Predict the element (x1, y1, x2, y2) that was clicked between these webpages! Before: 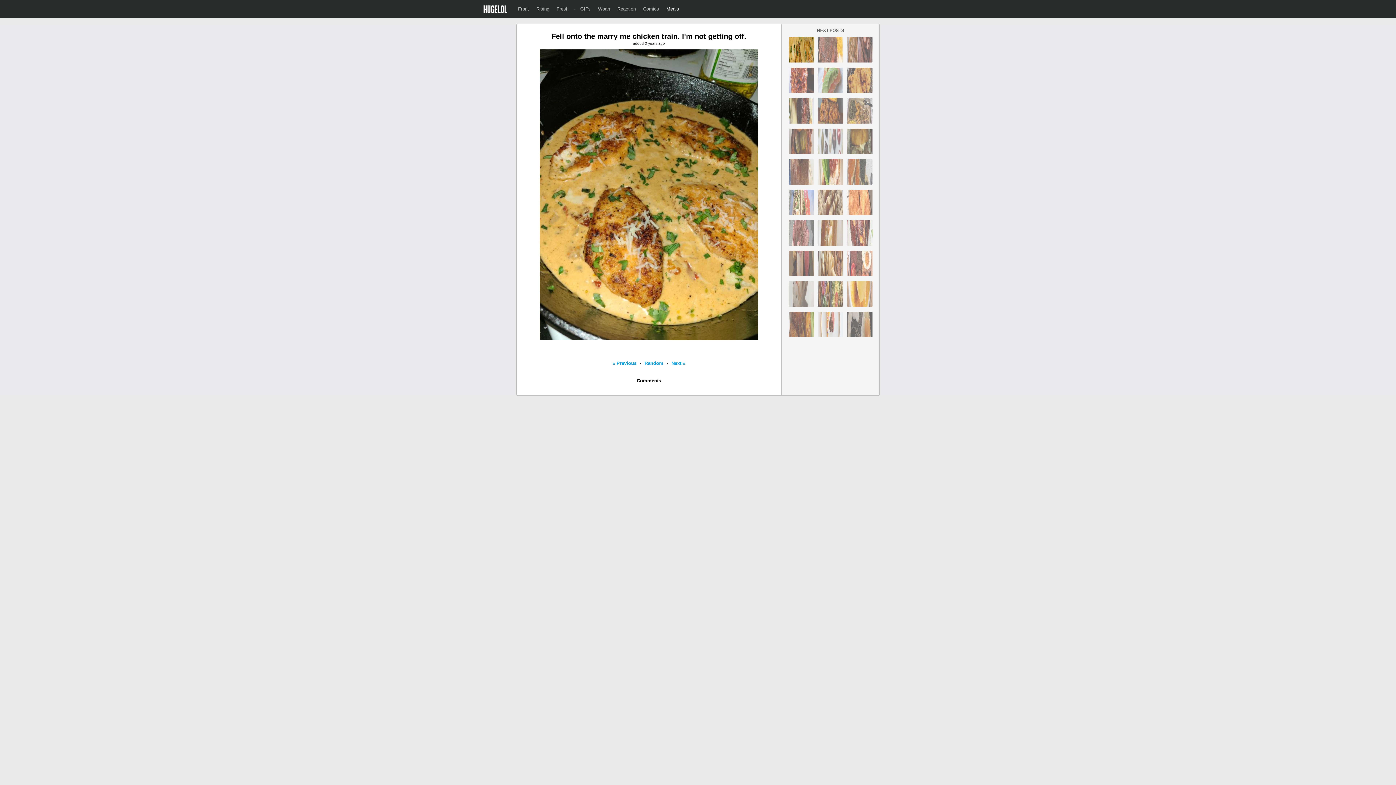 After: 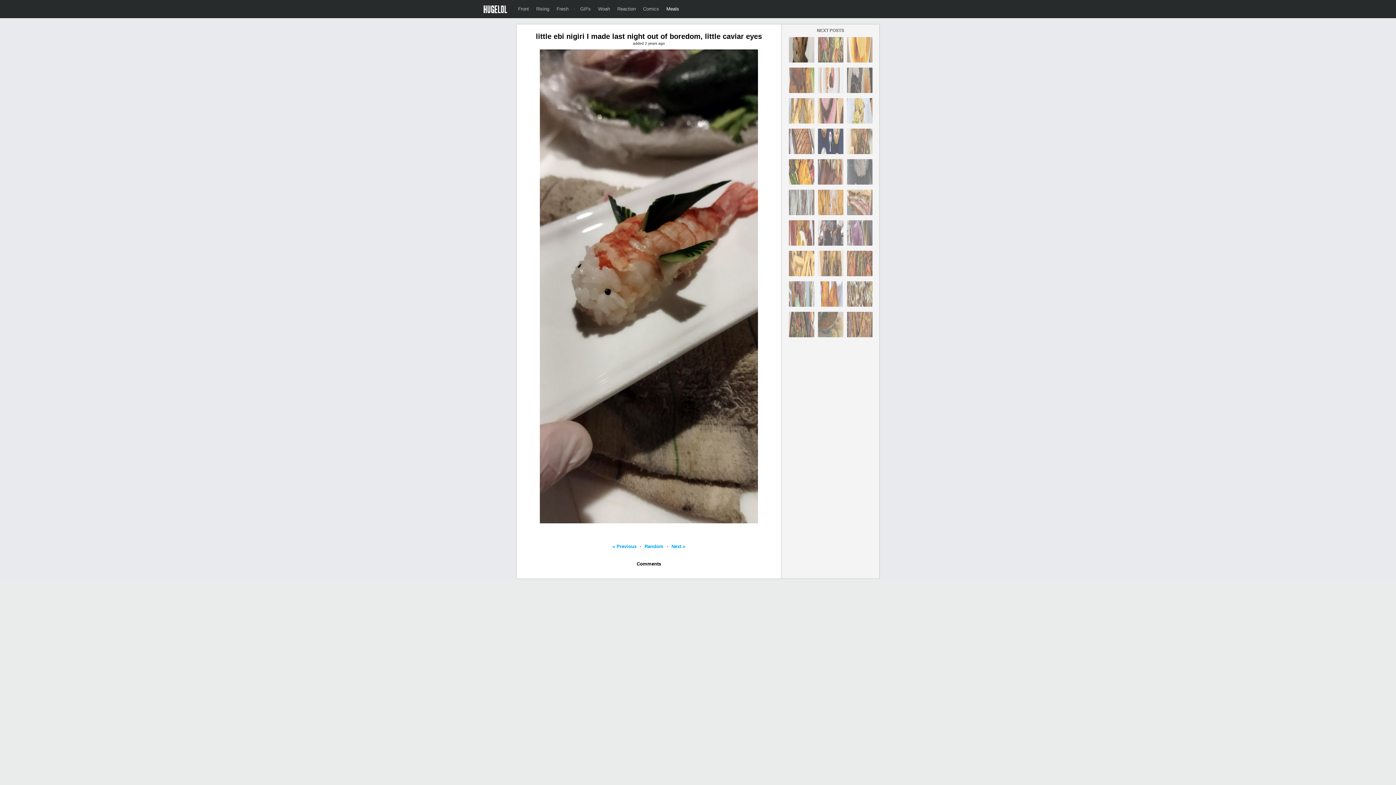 Action: bbox: (787, 304, 816, 309)